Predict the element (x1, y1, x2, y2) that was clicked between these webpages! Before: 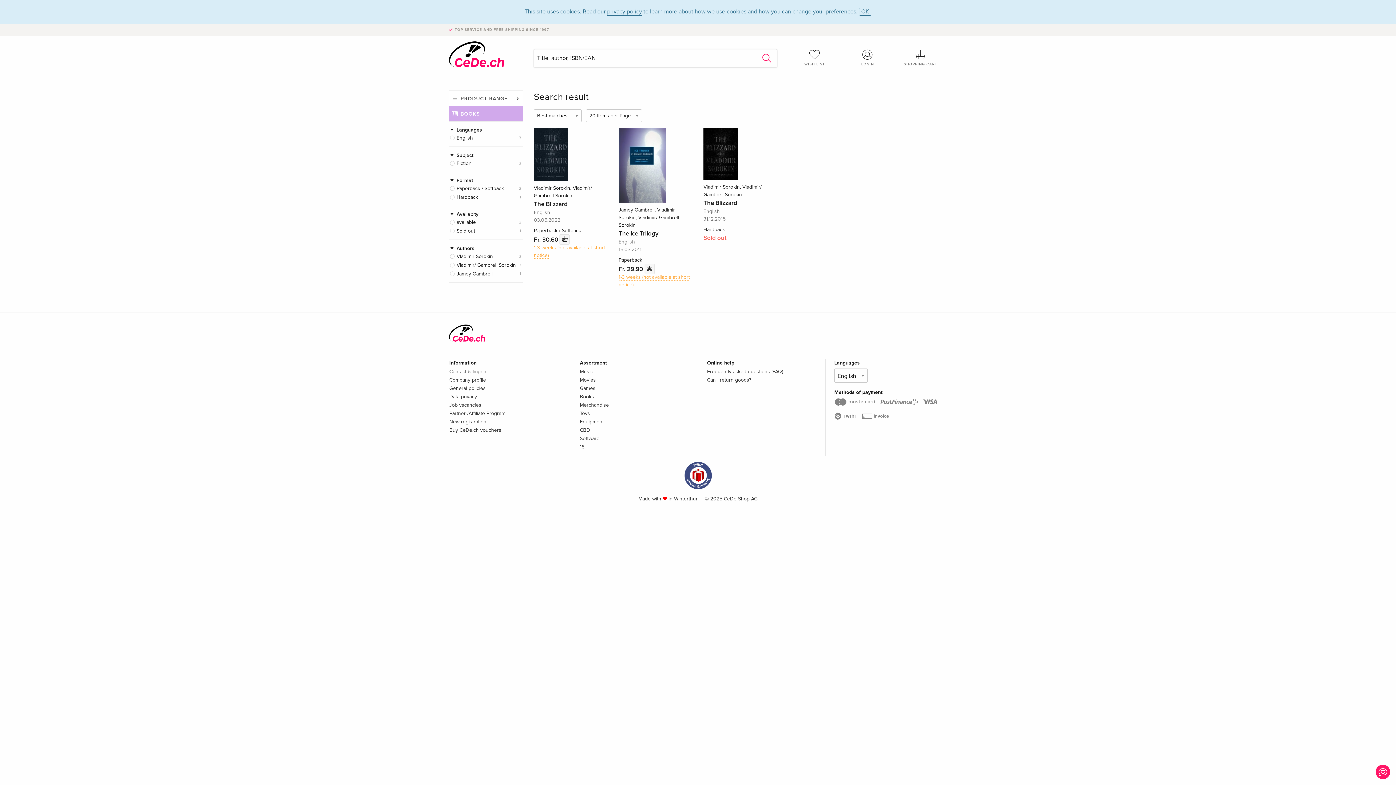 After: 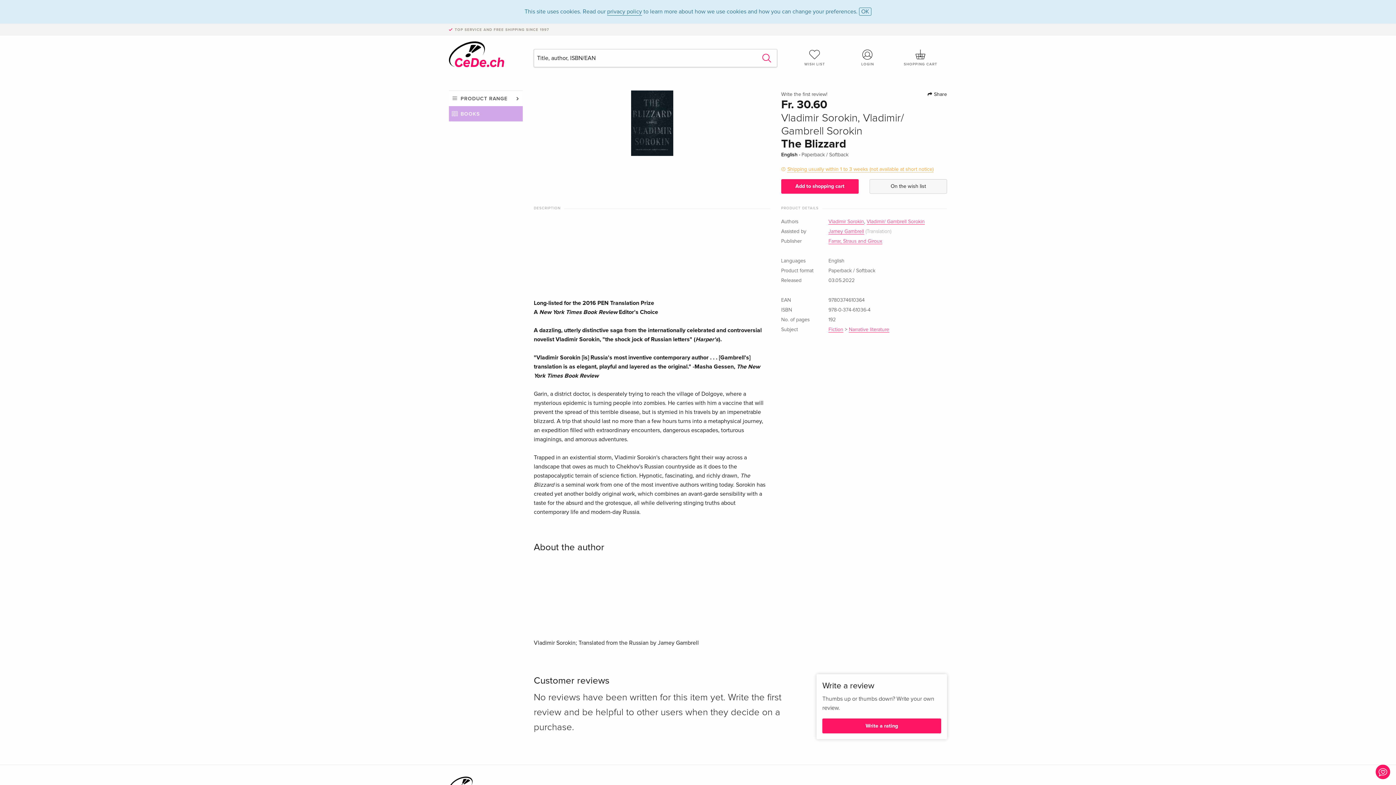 Action: label: Vladimir Sorokin, Vladimir/ Gambrell Sorokin
The Blizzard bbox: (533, 184, 607, 208)